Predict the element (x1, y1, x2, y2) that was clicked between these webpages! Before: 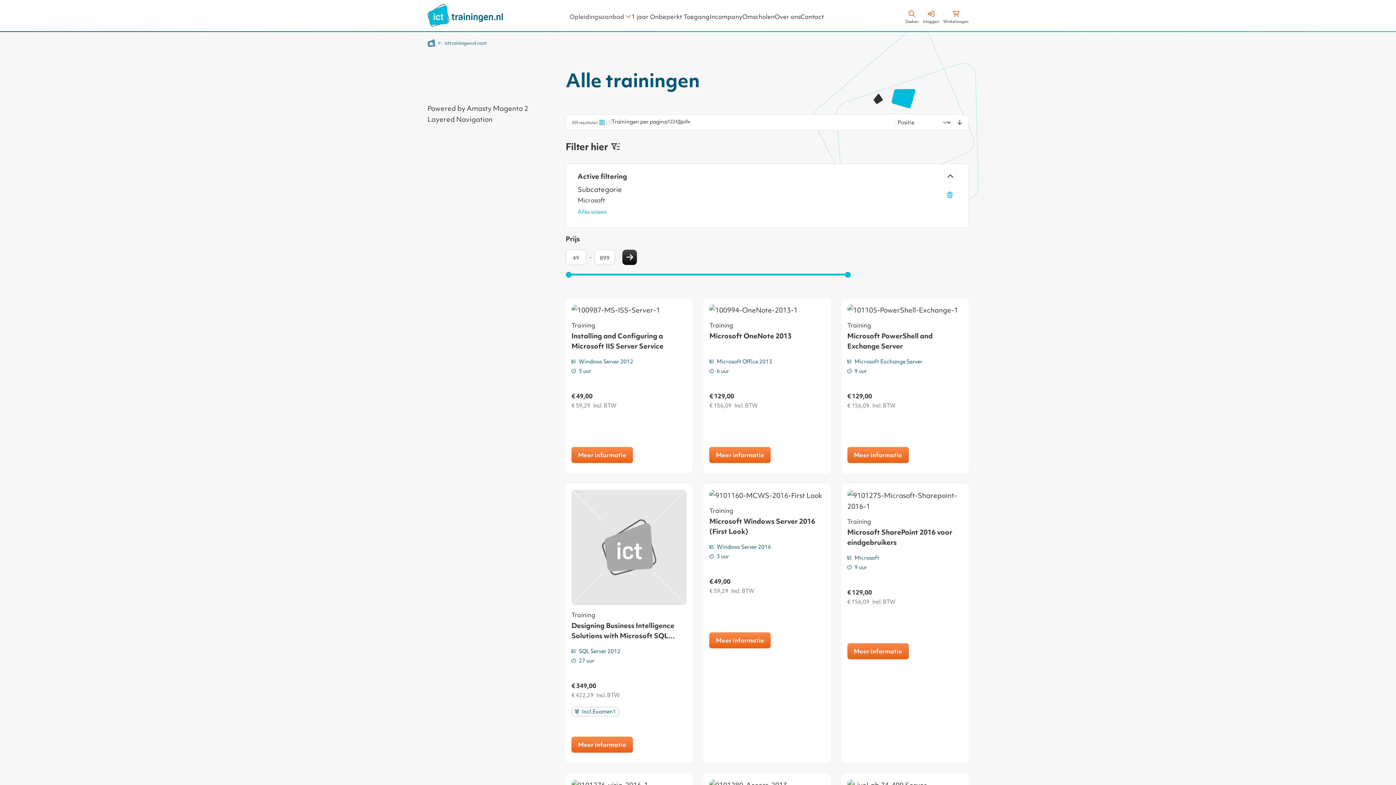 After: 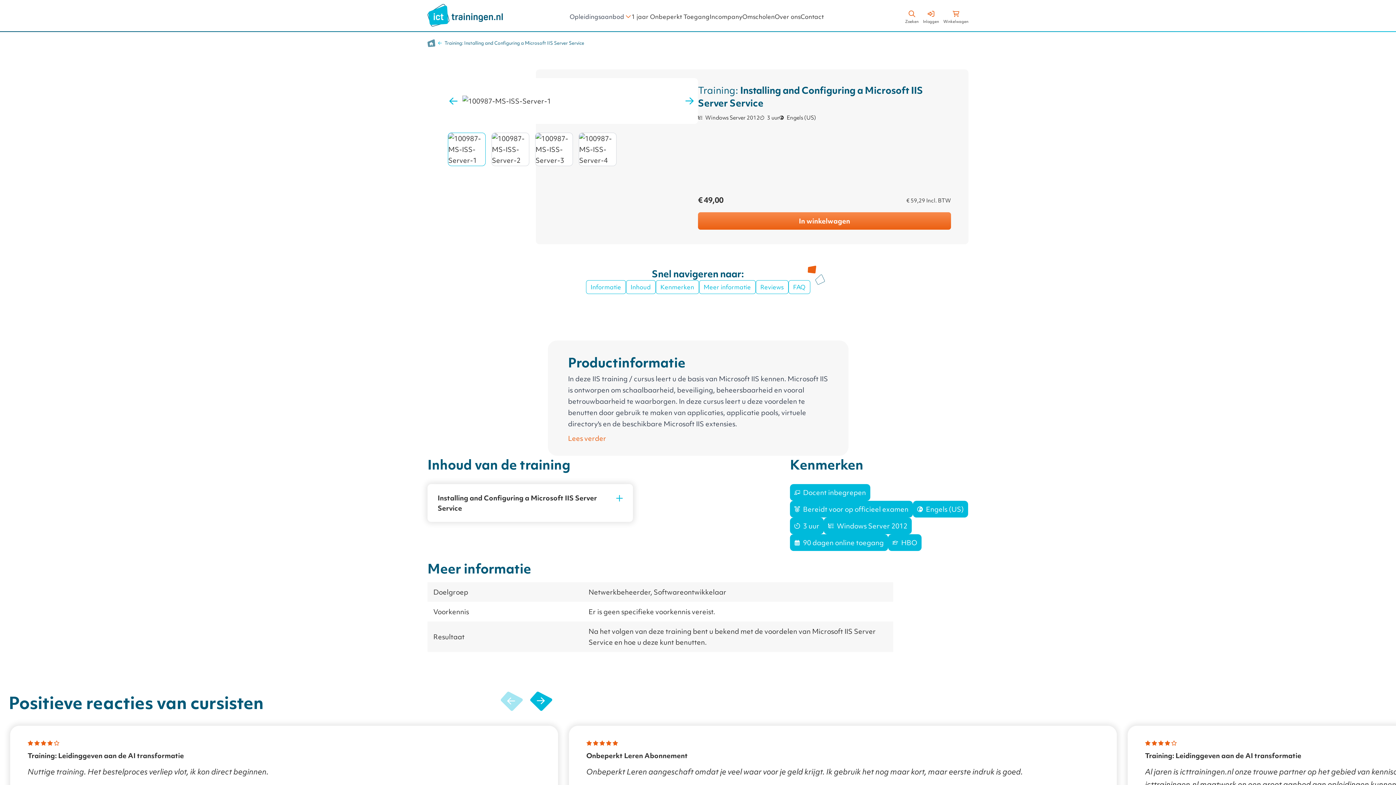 Action: label: Meer informatie bbox: (571, 447, 633, 463)